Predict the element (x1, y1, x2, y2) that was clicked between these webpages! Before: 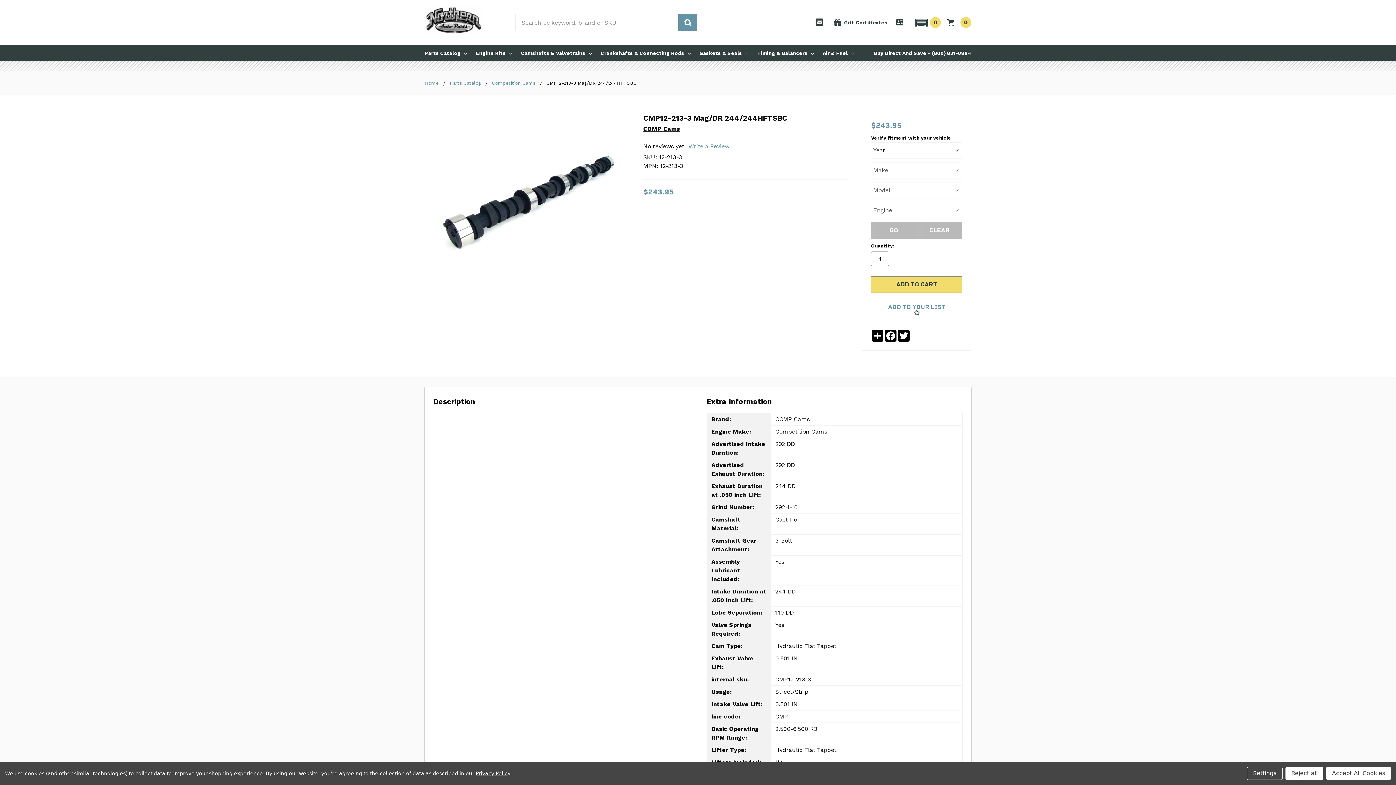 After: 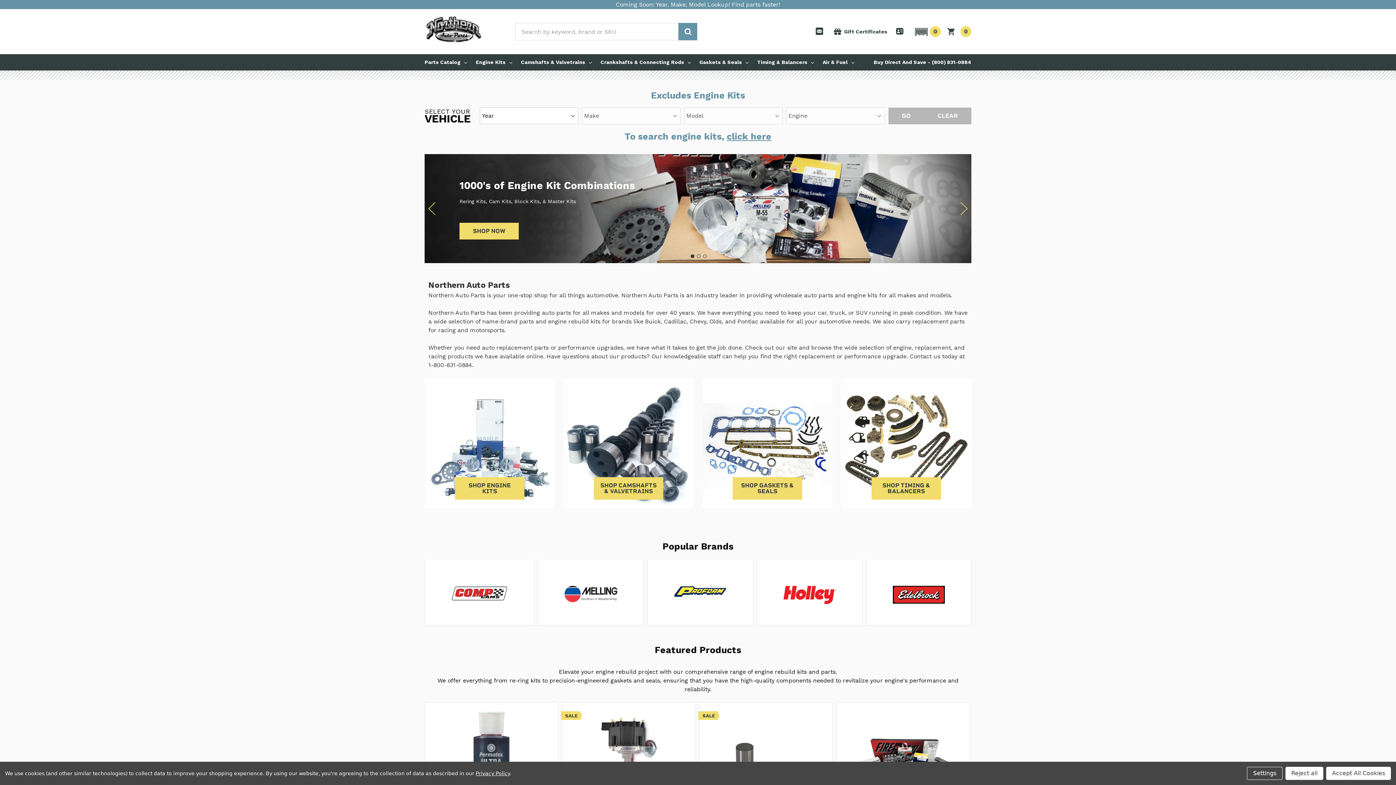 Action: bbox: (424, 5, 482, 34)